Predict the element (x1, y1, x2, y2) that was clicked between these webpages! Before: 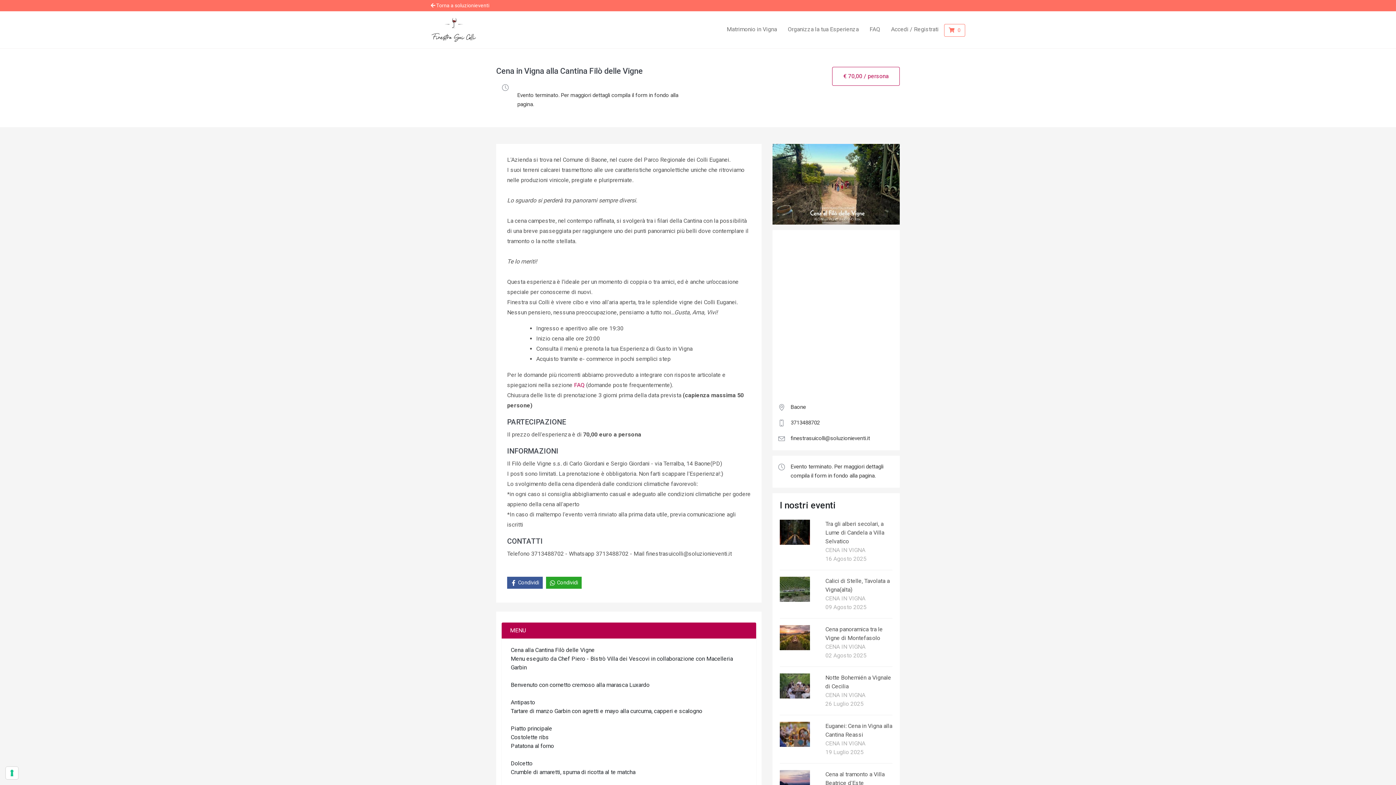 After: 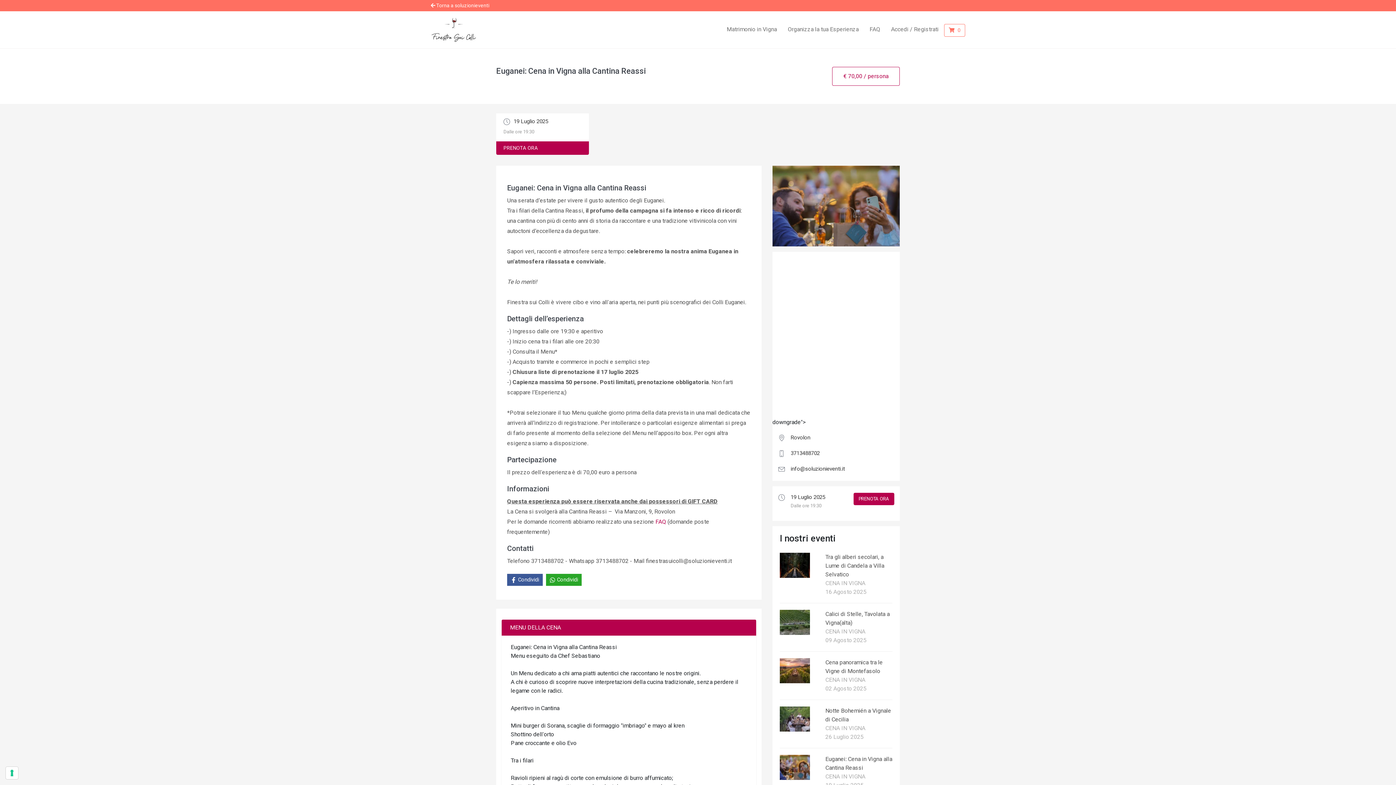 Action: label: Euganei: Cena in Vigna alla Cantina Reassi

CENA IN VIGNA

19 Luglio 2025 bbox: (780, 722, 892, 757)